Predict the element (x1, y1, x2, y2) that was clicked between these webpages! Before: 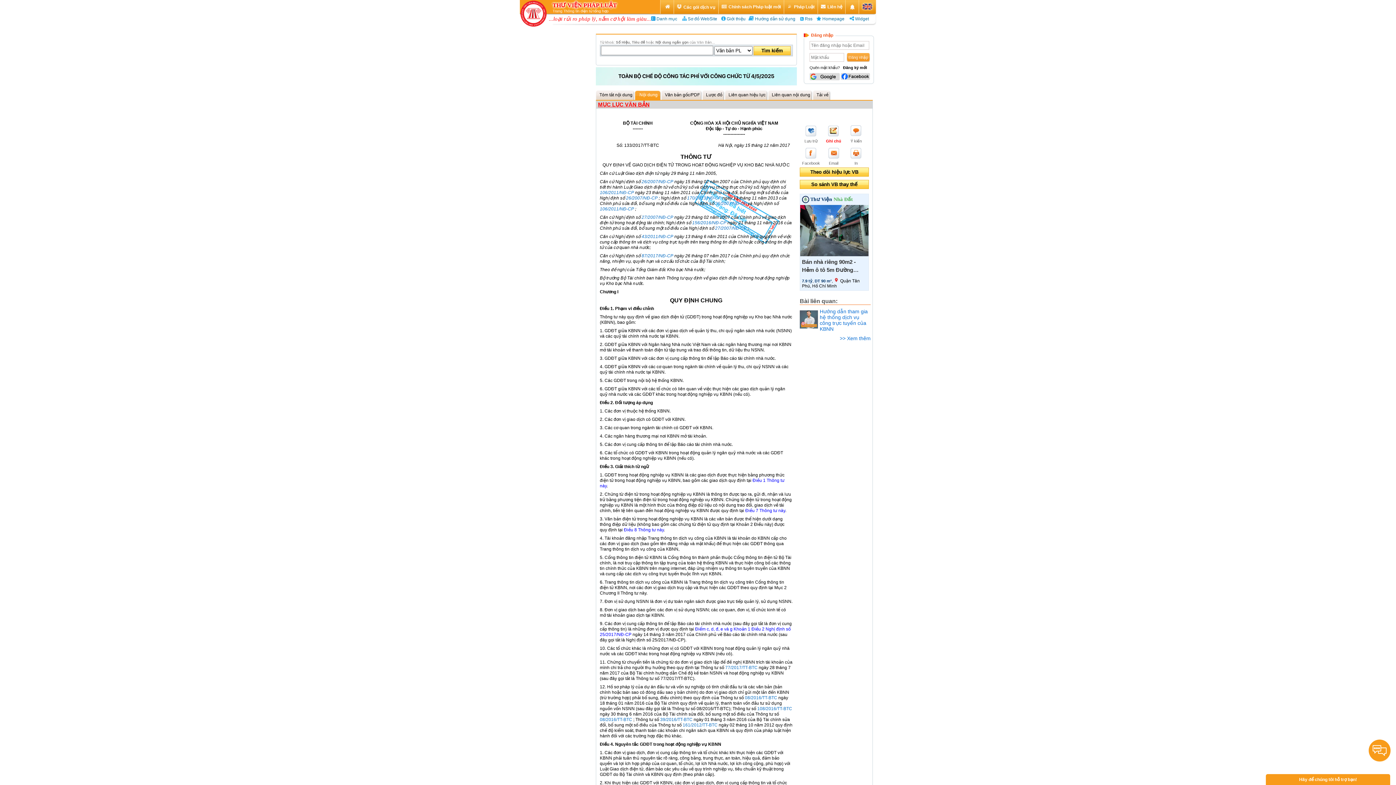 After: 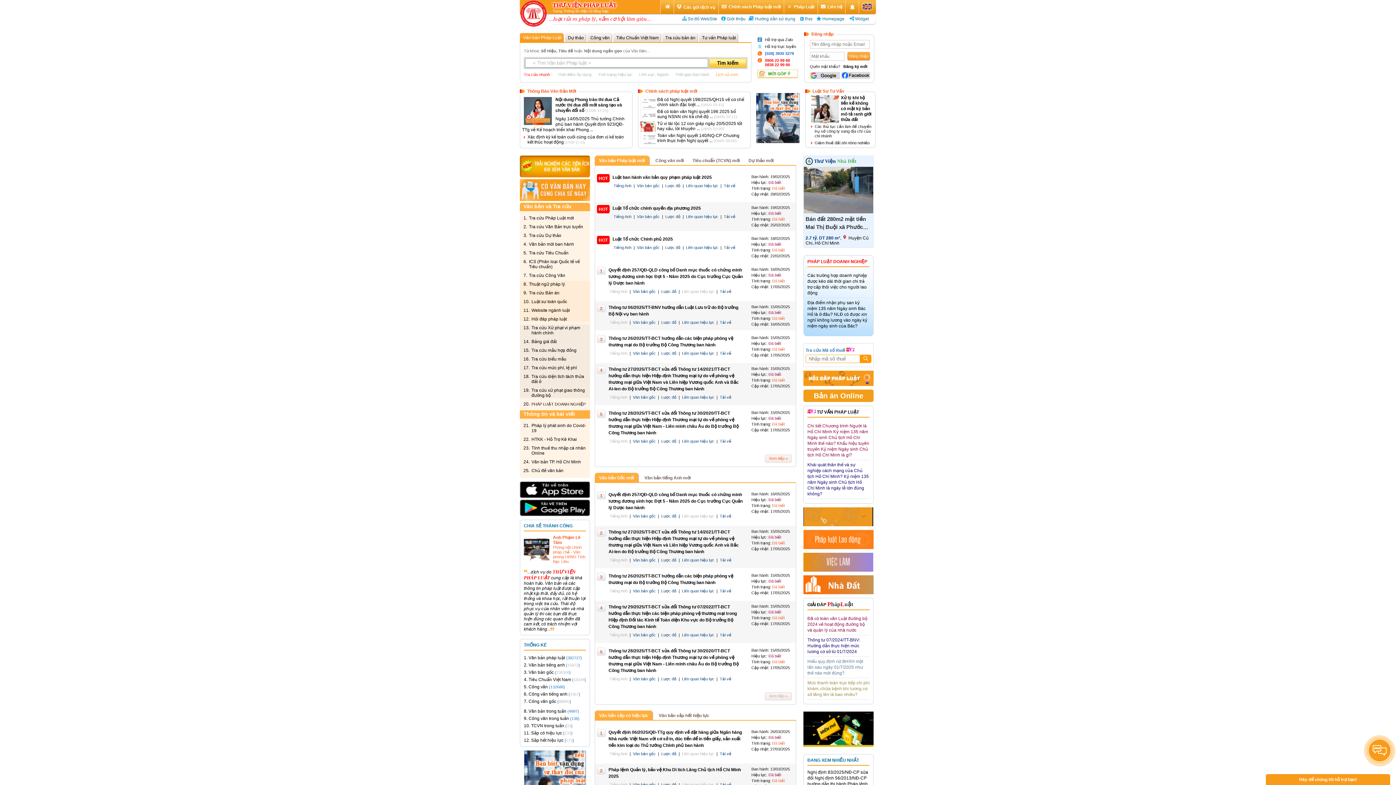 Action: bbox: (552, 1, 617, 13) label: THƯ VIỆN PHÁP LUẬT
Trang Thông tin điện tử tổng hợp